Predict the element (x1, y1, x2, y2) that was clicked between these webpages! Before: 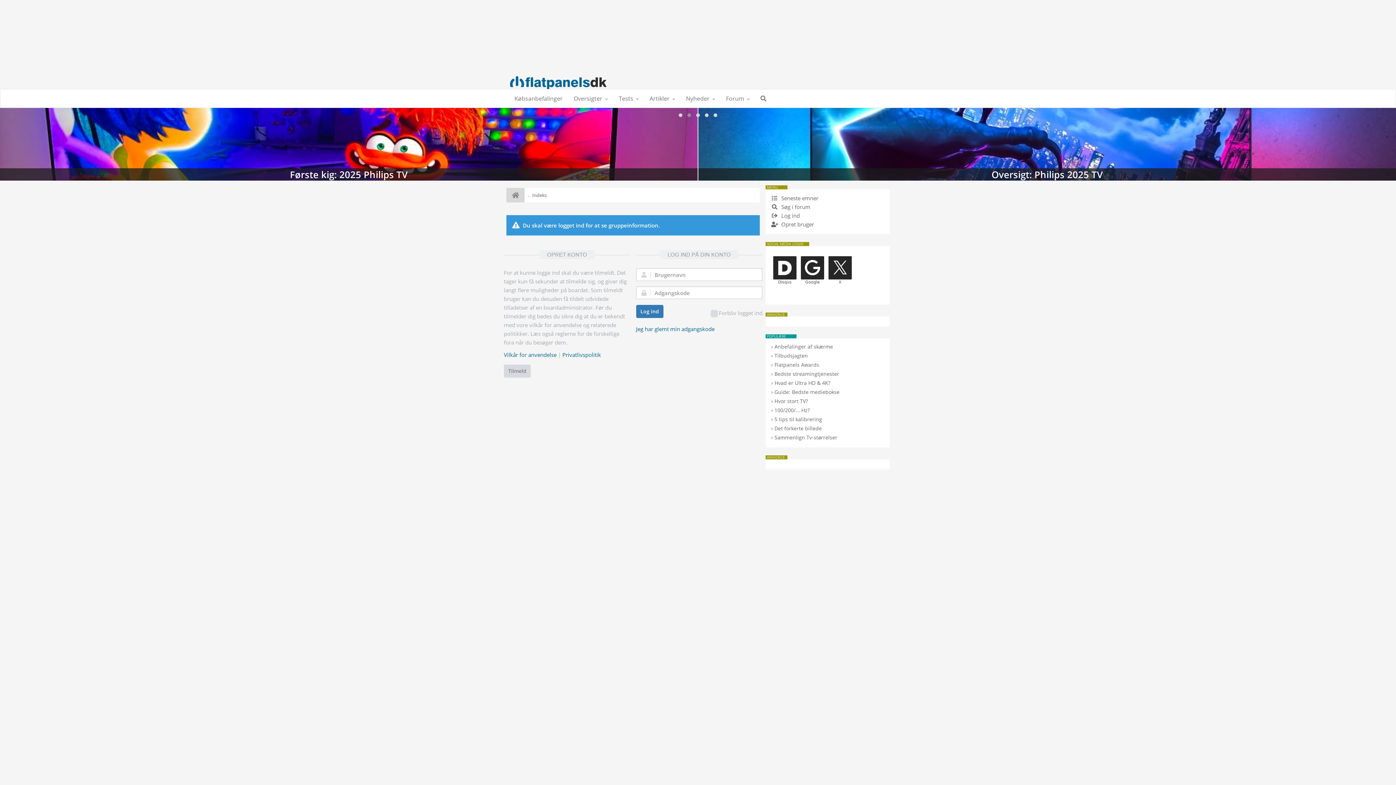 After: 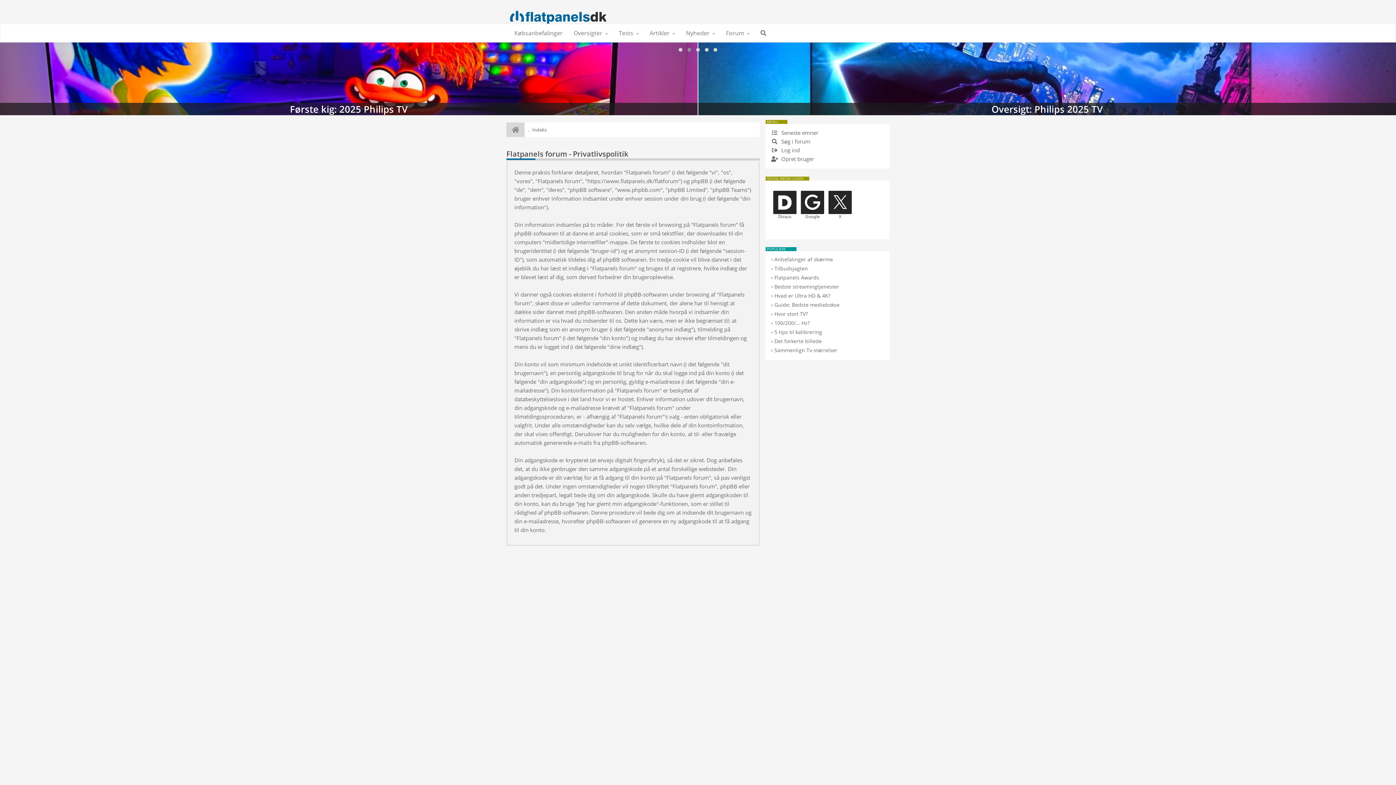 Action: bbox: (562, 351, 601, 358) label: Privatlivspolitik